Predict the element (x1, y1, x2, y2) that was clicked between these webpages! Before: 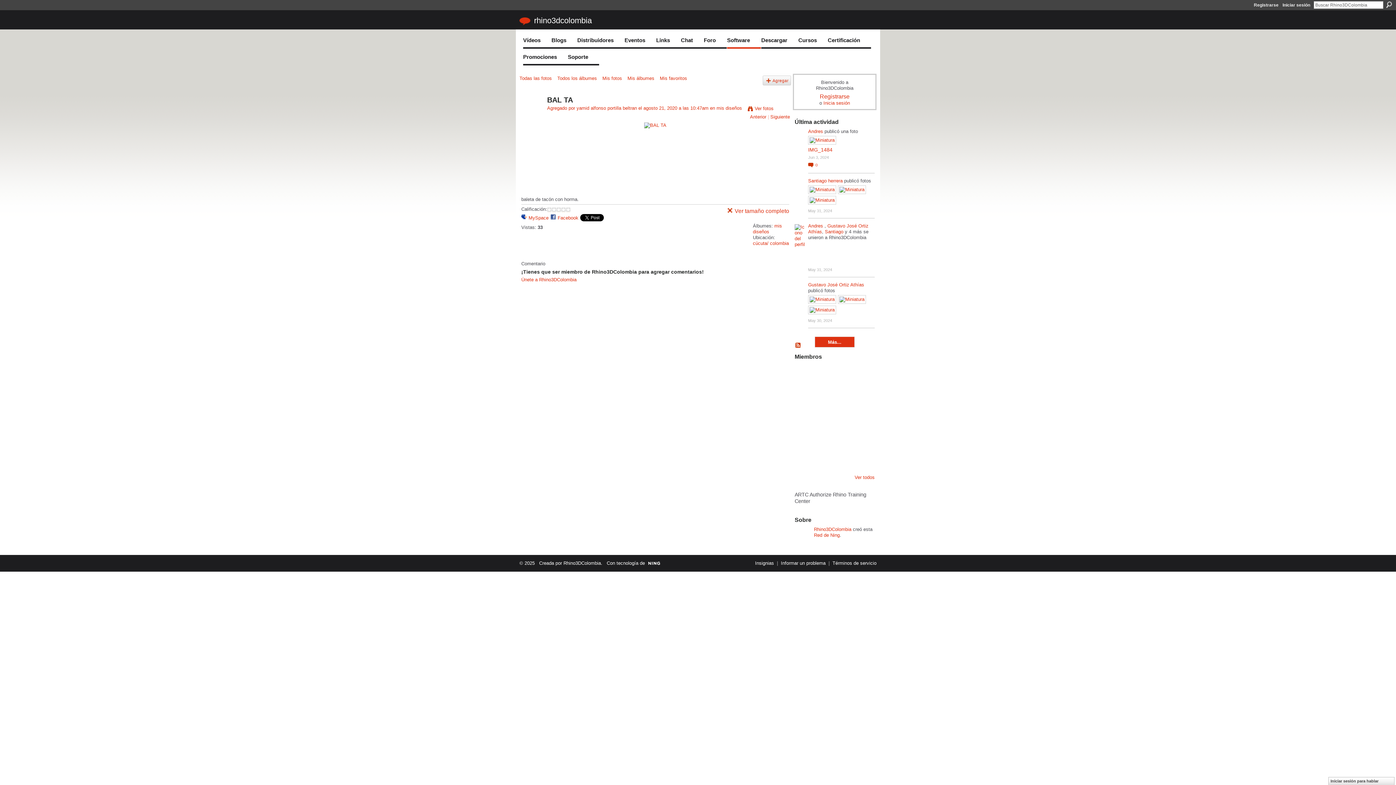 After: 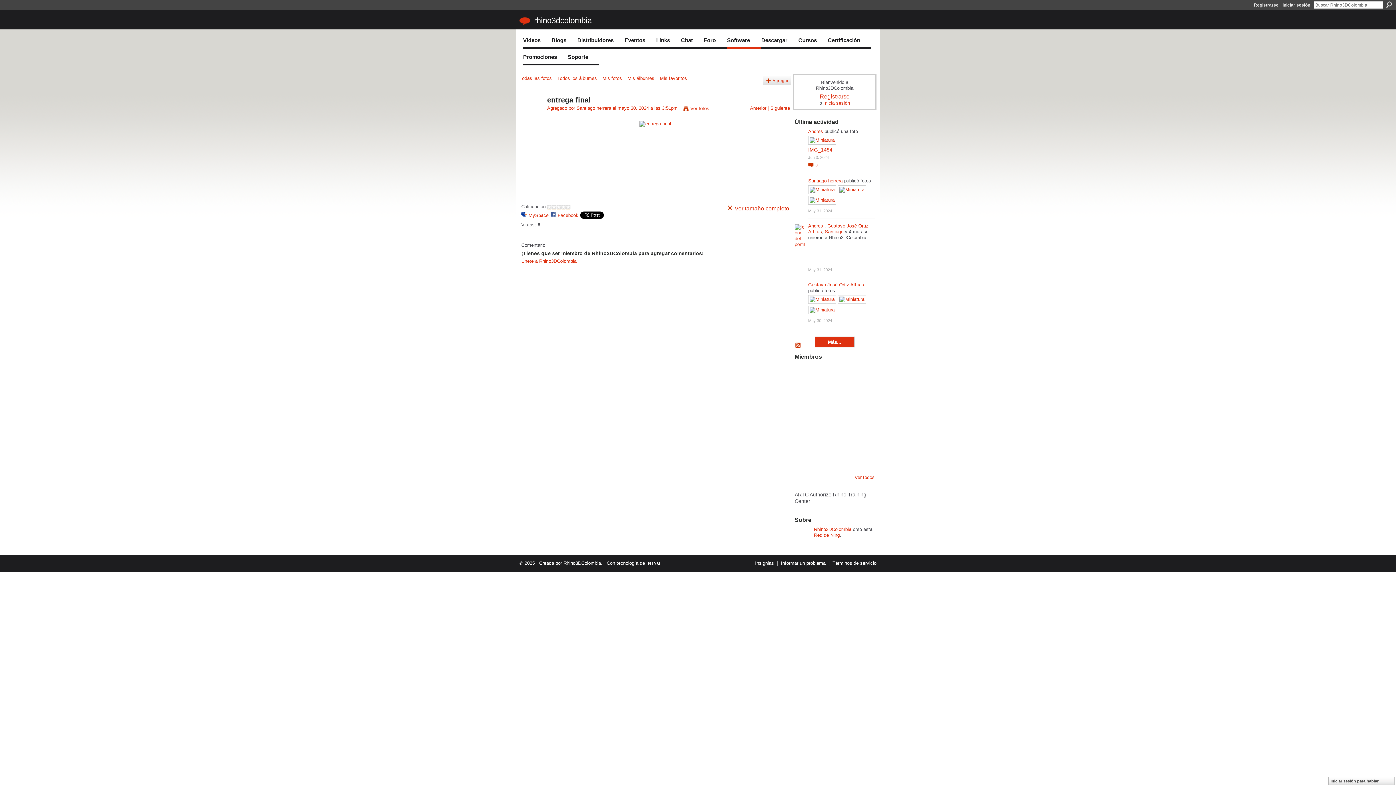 Action: bbox: (838, 185, 865, 193)